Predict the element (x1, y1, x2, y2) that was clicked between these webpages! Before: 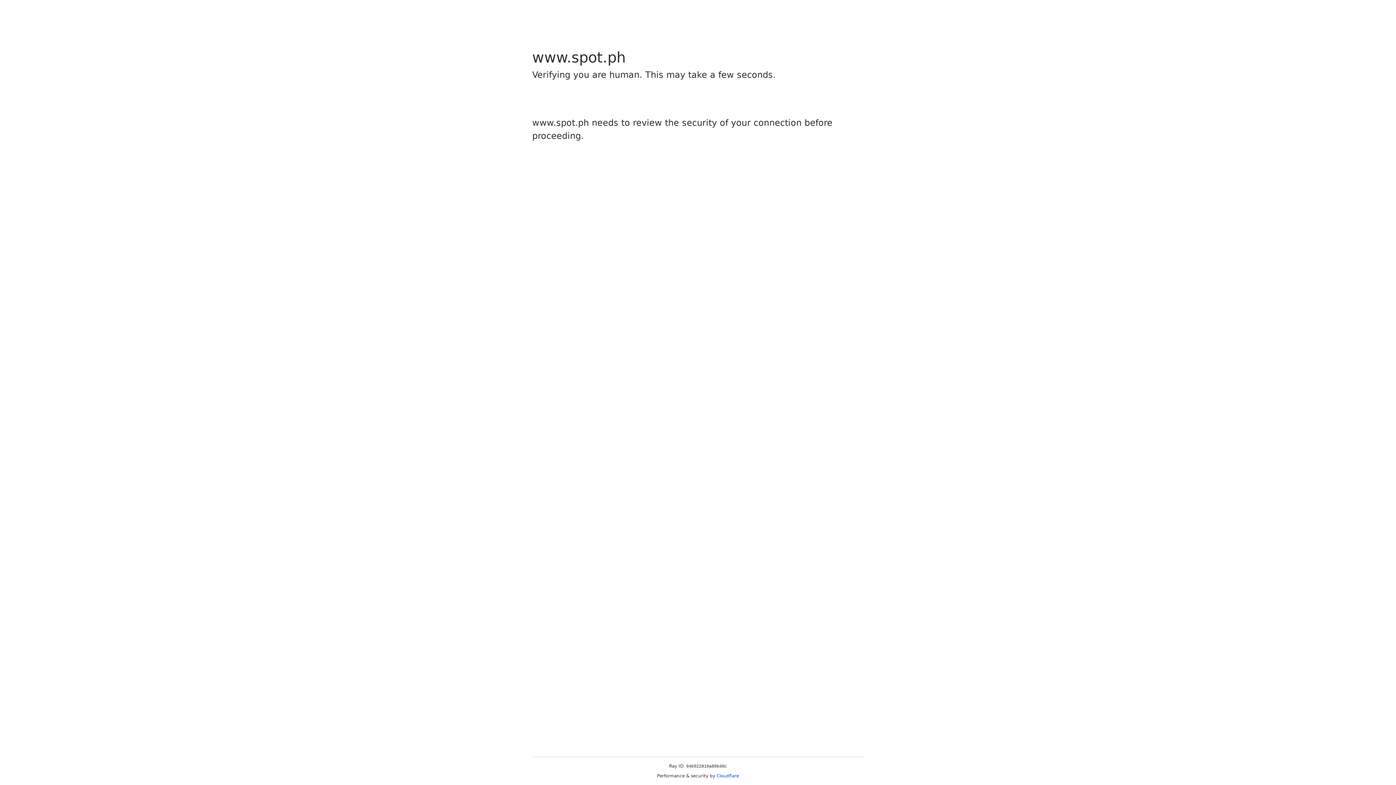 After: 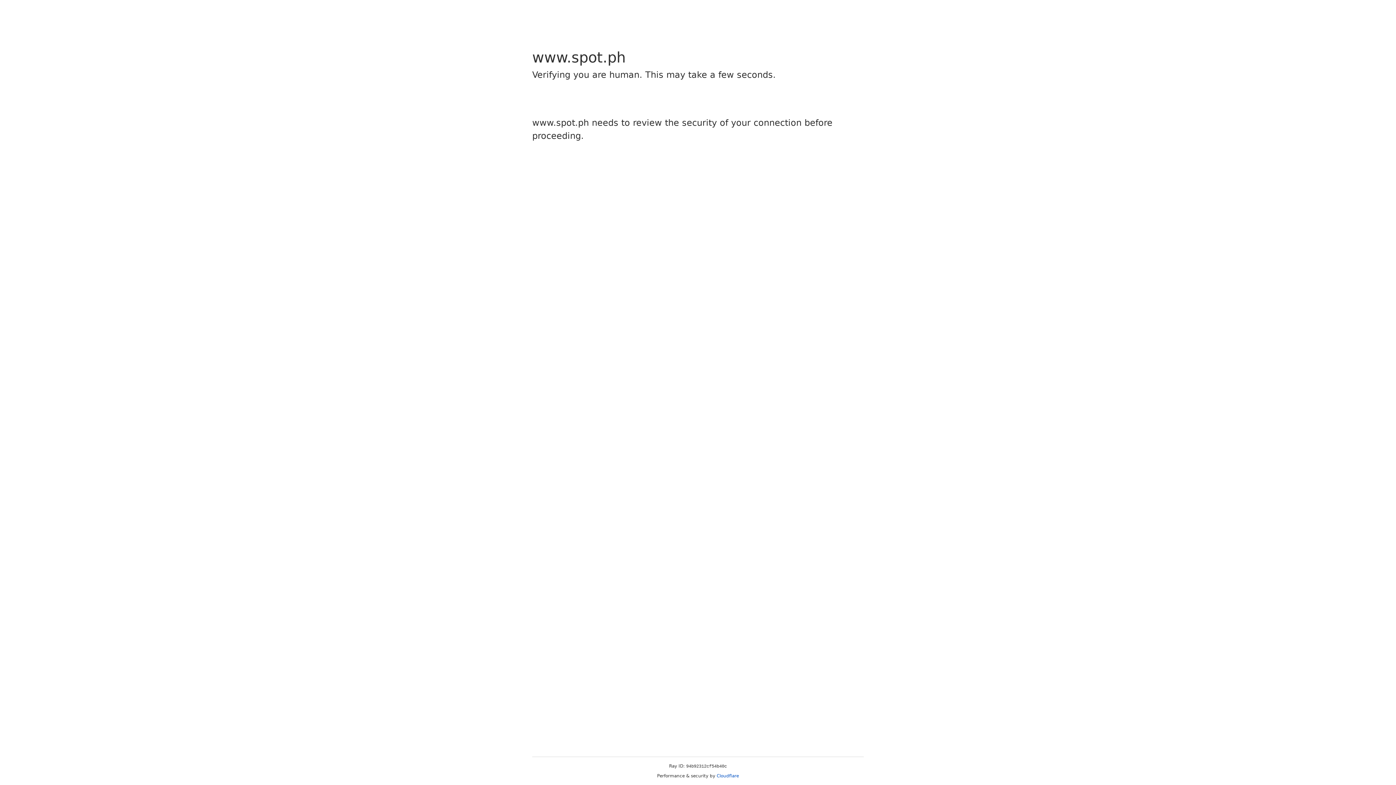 Action: bbox: (716, 773, 739, 778) label: Cloudflare